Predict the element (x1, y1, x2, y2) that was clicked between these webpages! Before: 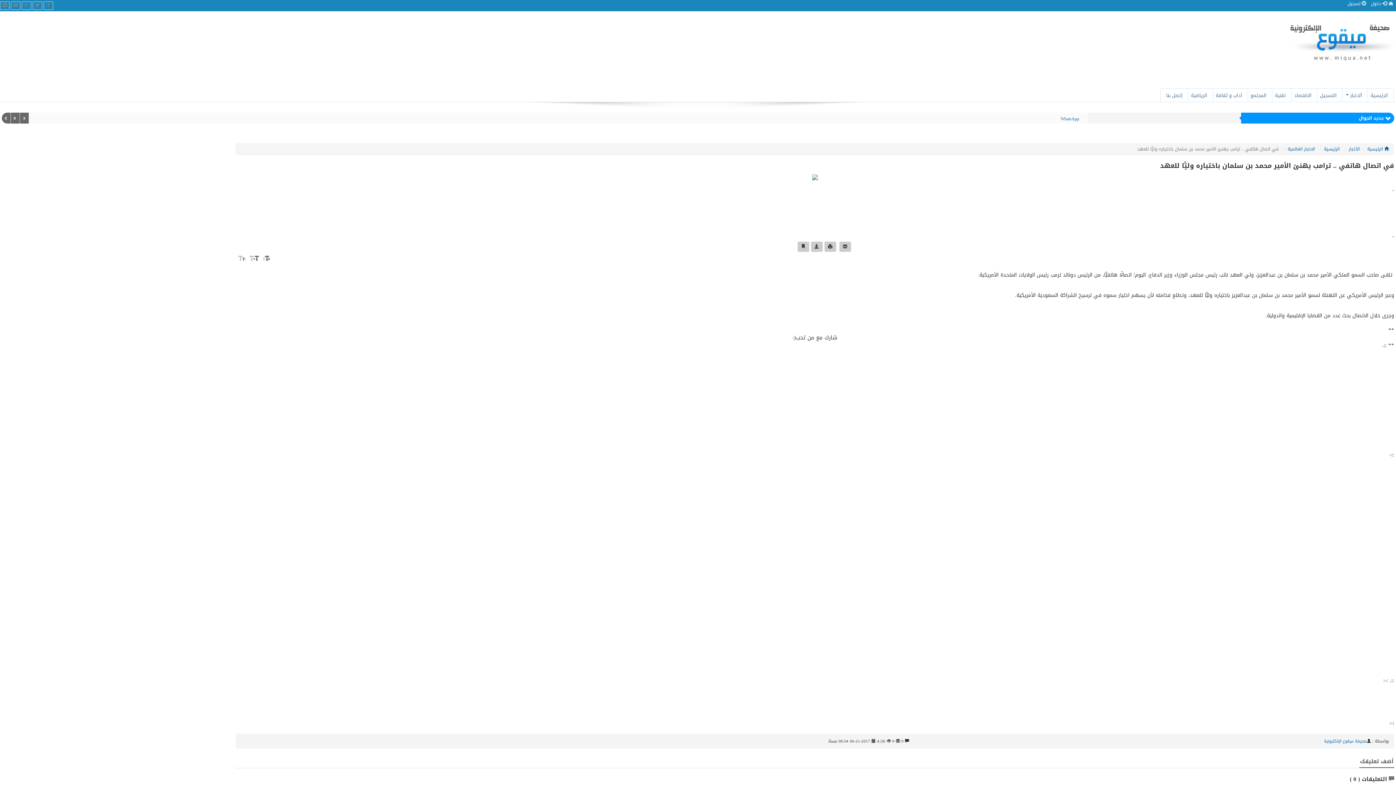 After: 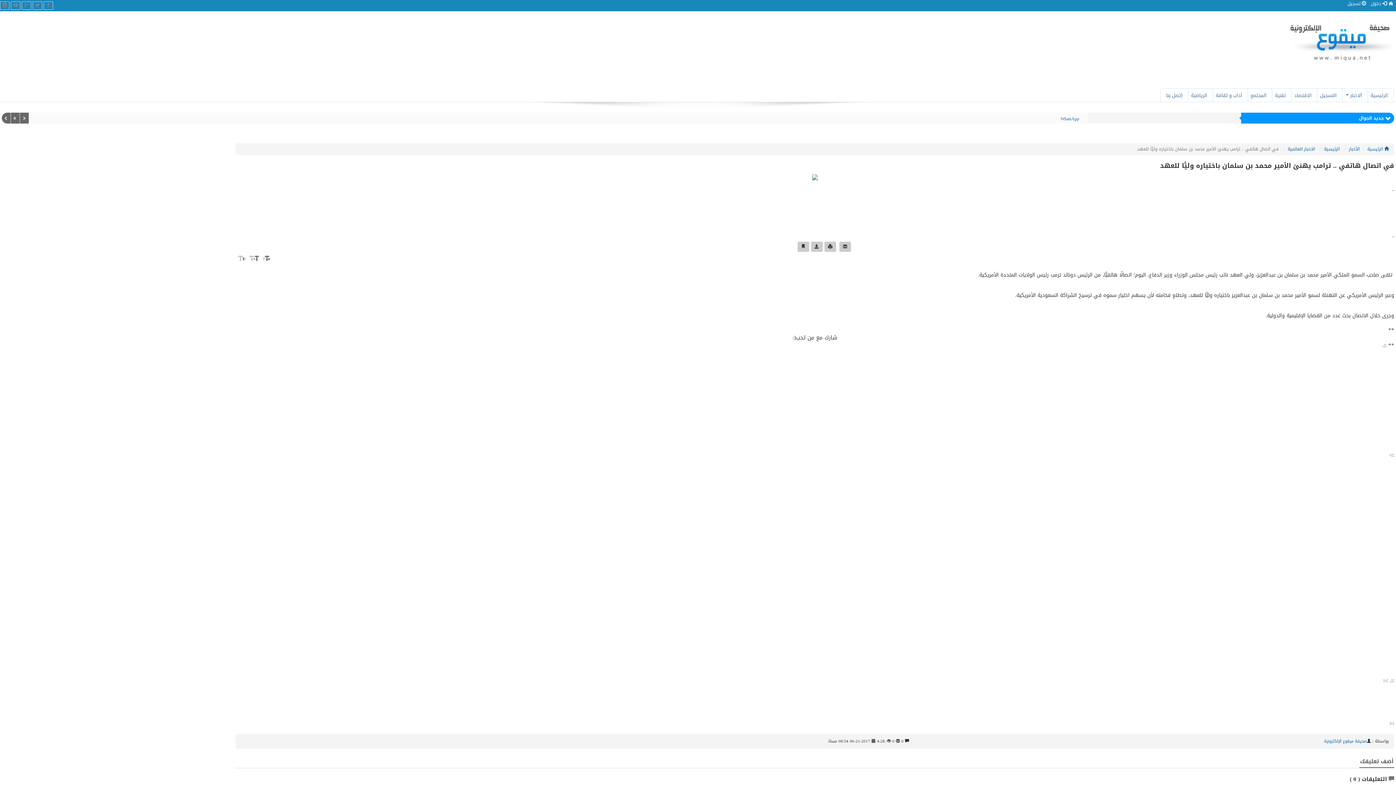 Action: label: جديد الجوال bbox: (1357, 114, 1385, 122)